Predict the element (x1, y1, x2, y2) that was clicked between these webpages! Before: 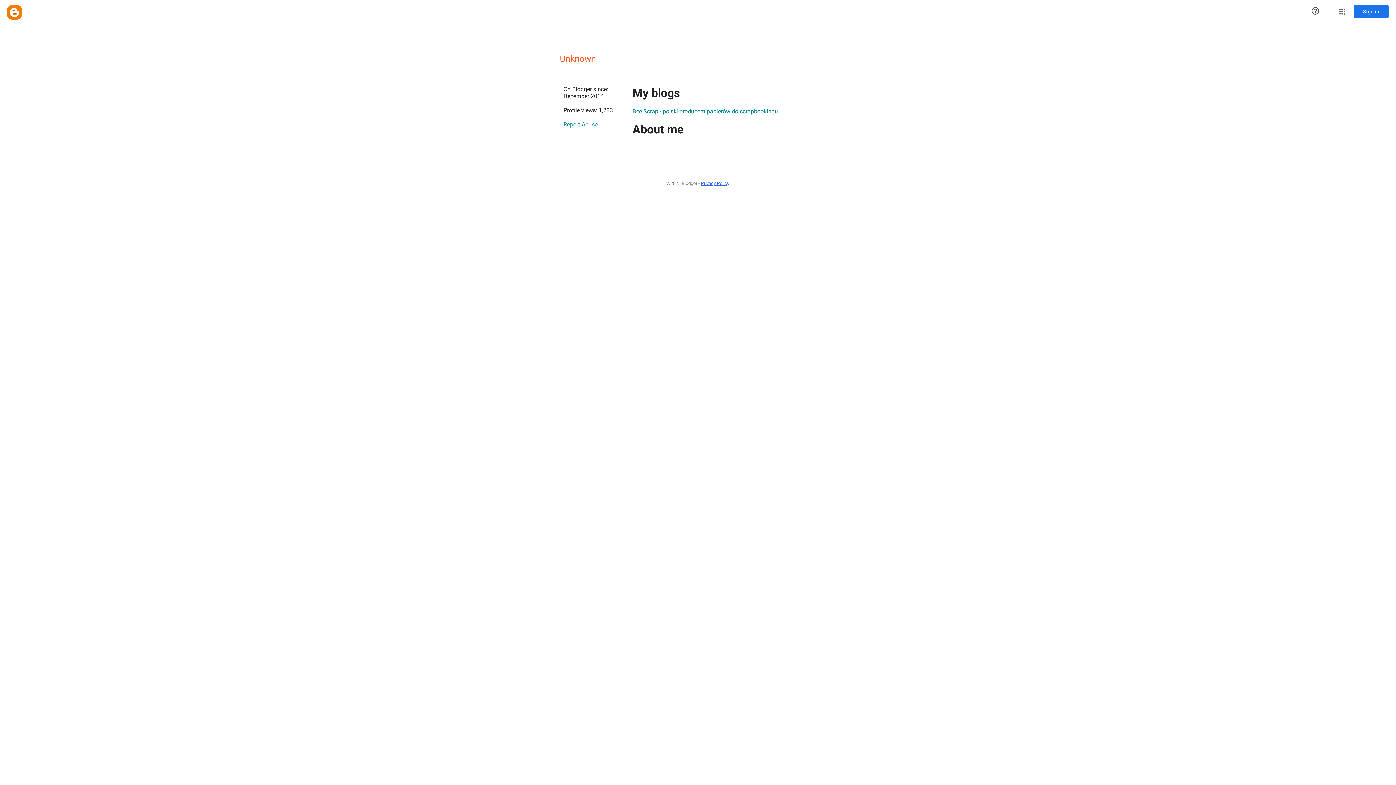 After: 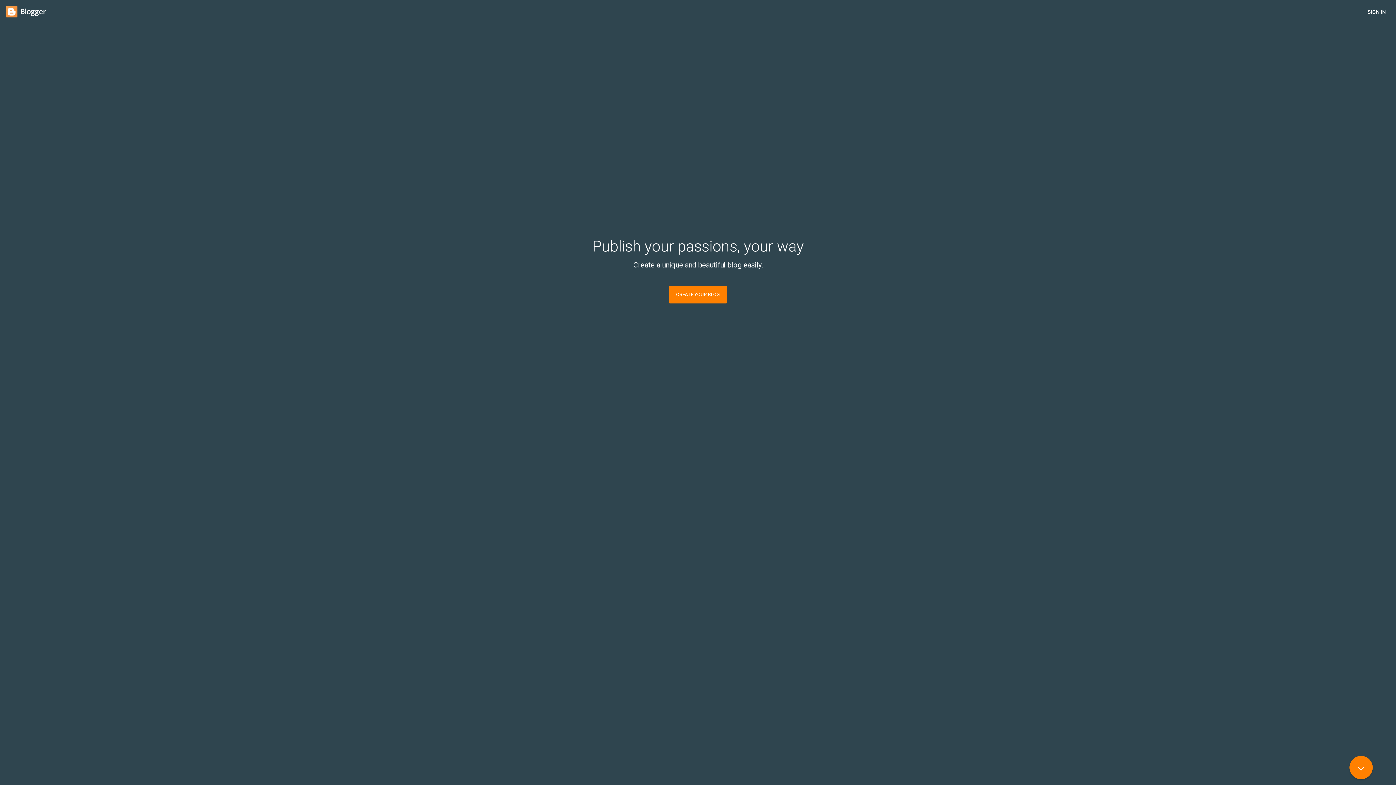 Action: bbox: (7, 5, 21, 19) label: Blogger